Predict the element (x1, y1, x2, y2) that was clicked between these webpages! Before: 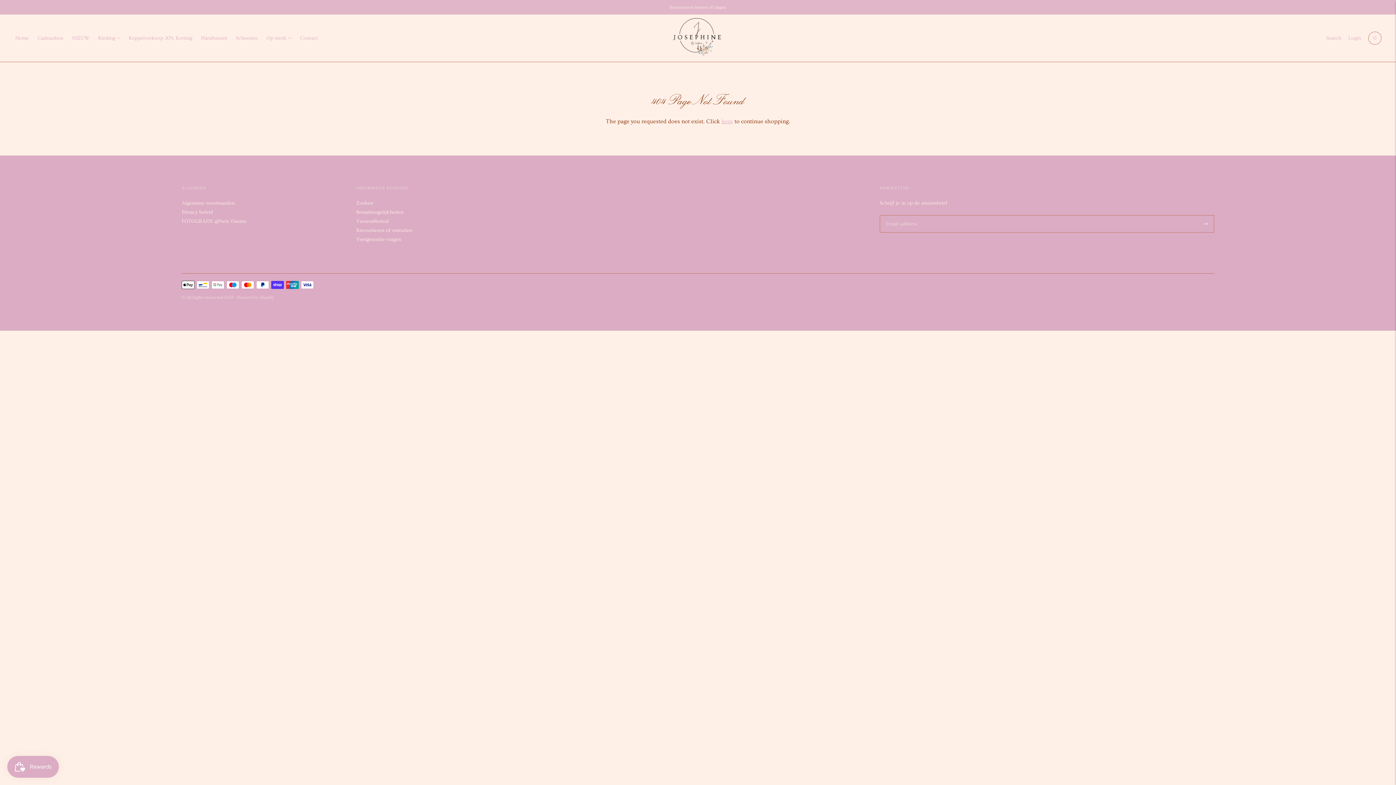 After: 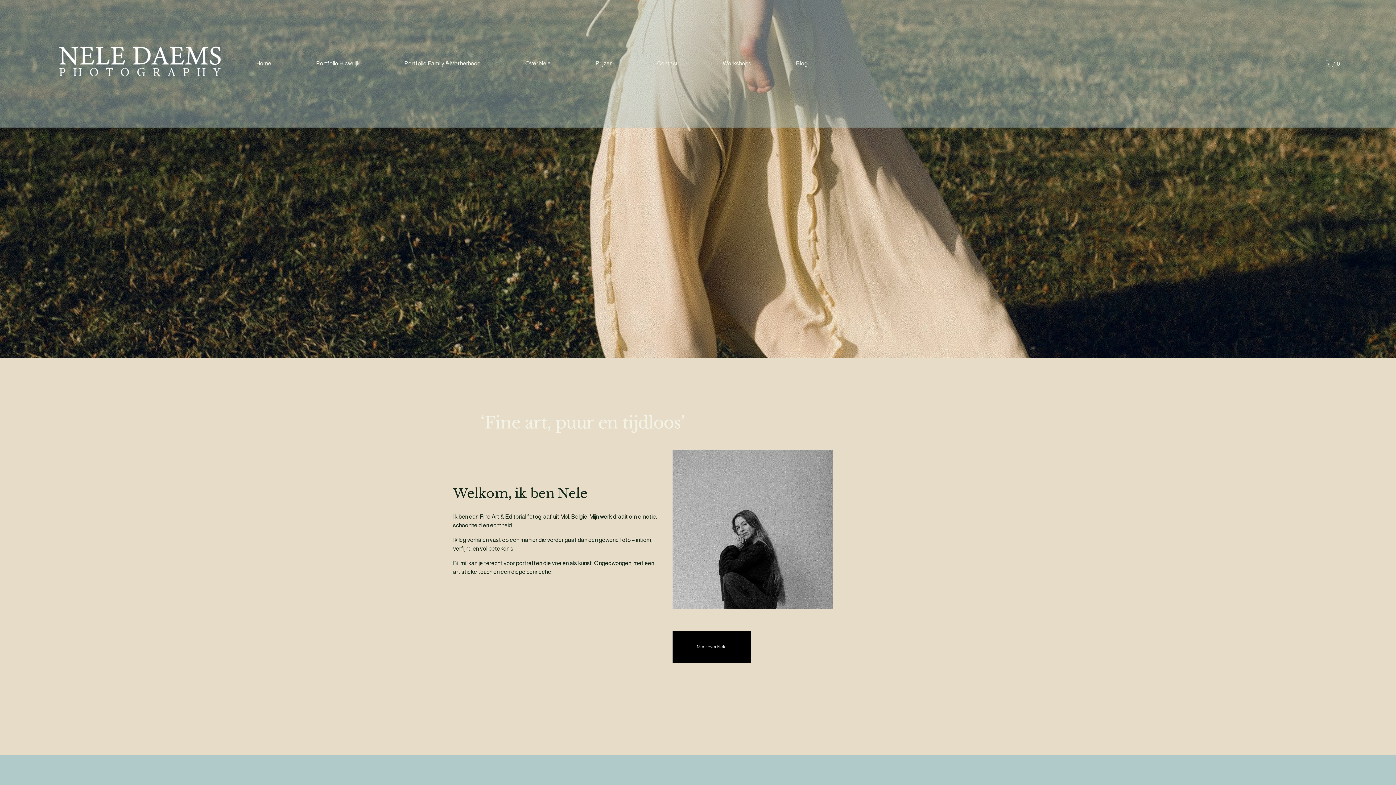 Action: label: FOTOGRAFIE @Nele Daems bbox: (181, 218, 246, 224)